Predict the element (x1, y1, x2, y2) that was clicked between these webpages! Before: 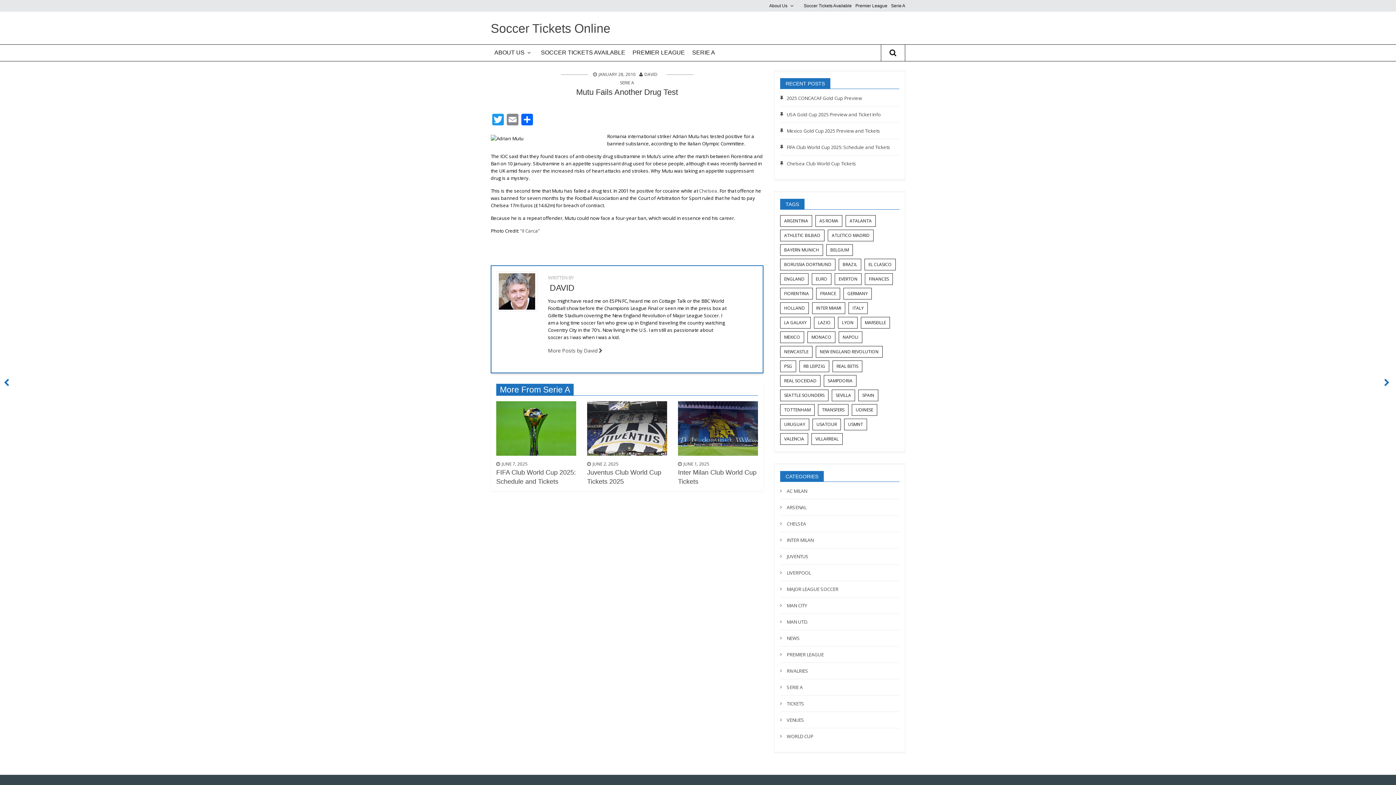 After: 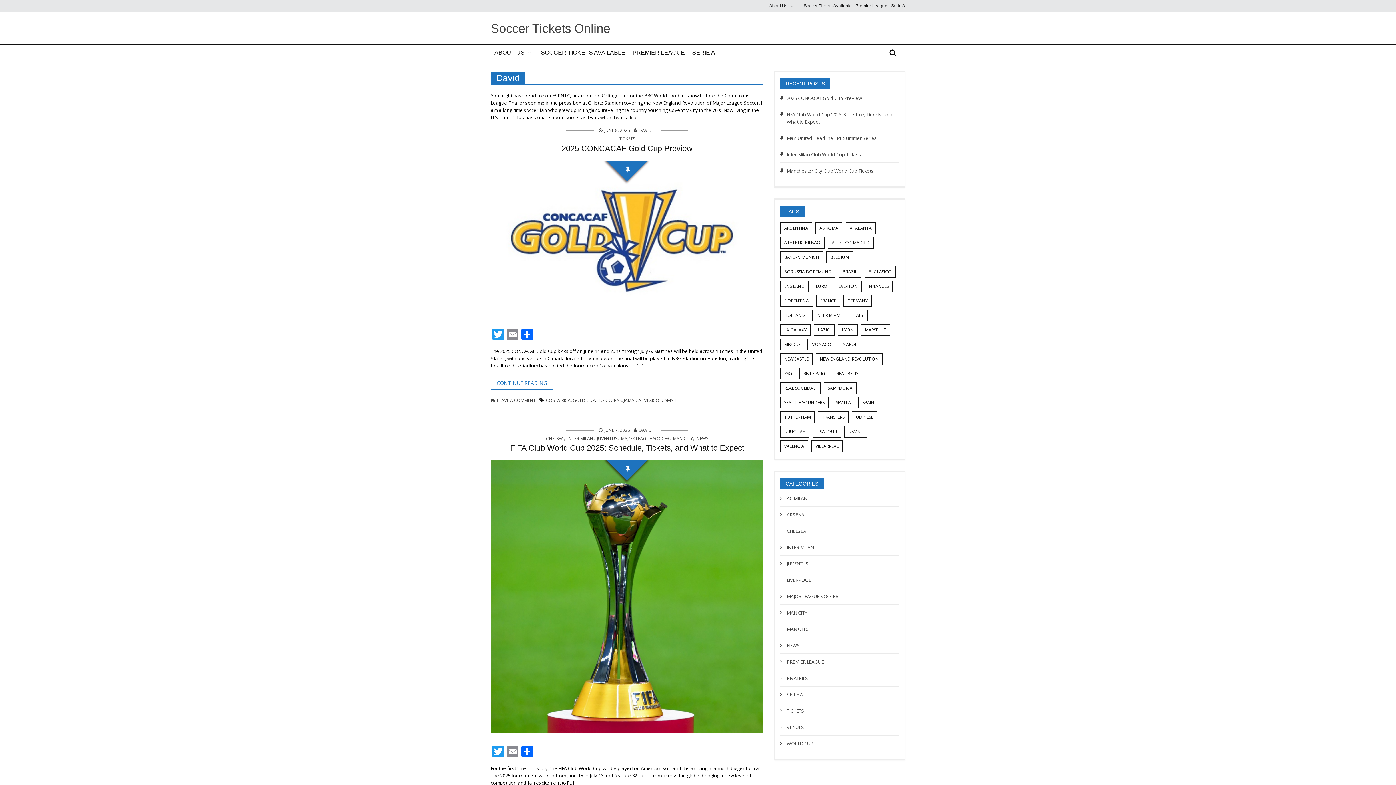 Action: bbox: (644, 71, 657, 77) label: DAVID